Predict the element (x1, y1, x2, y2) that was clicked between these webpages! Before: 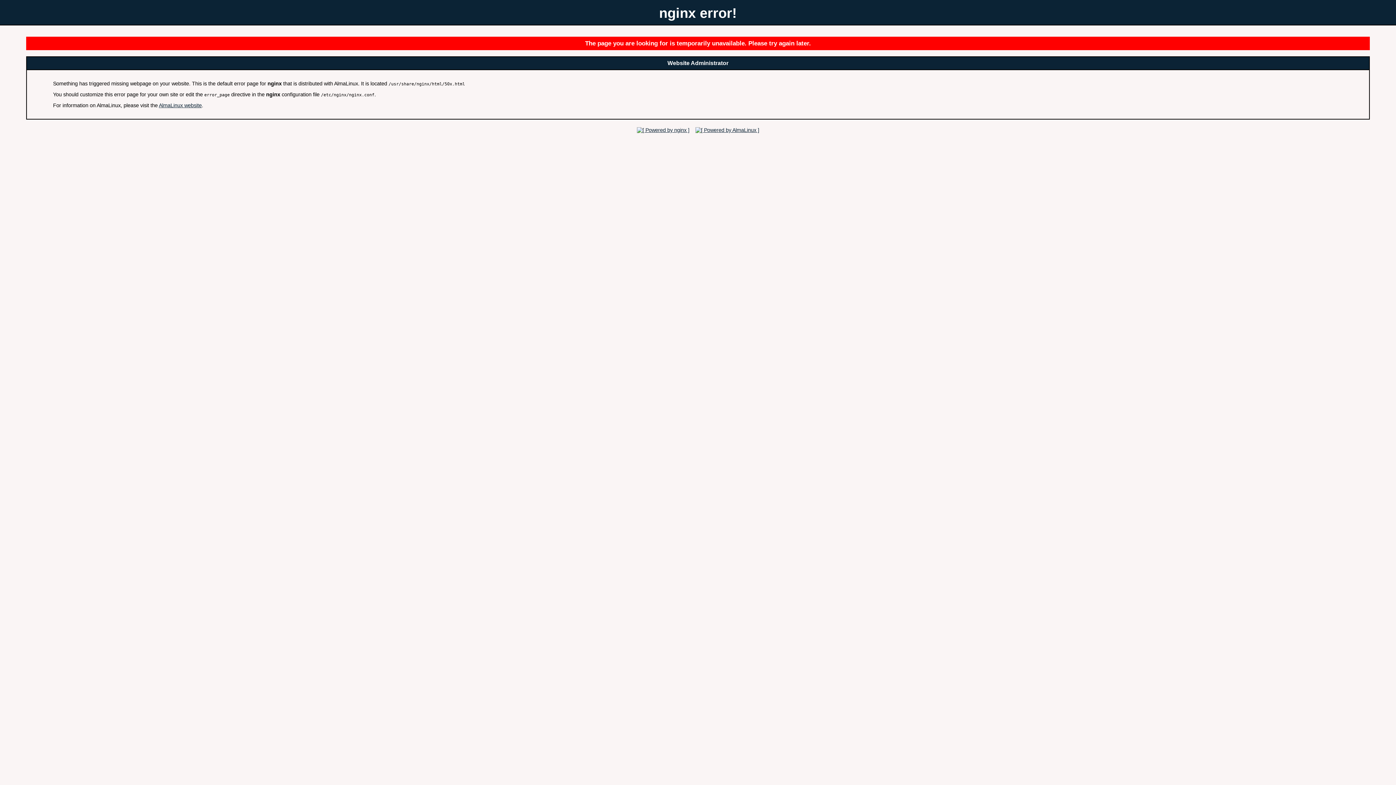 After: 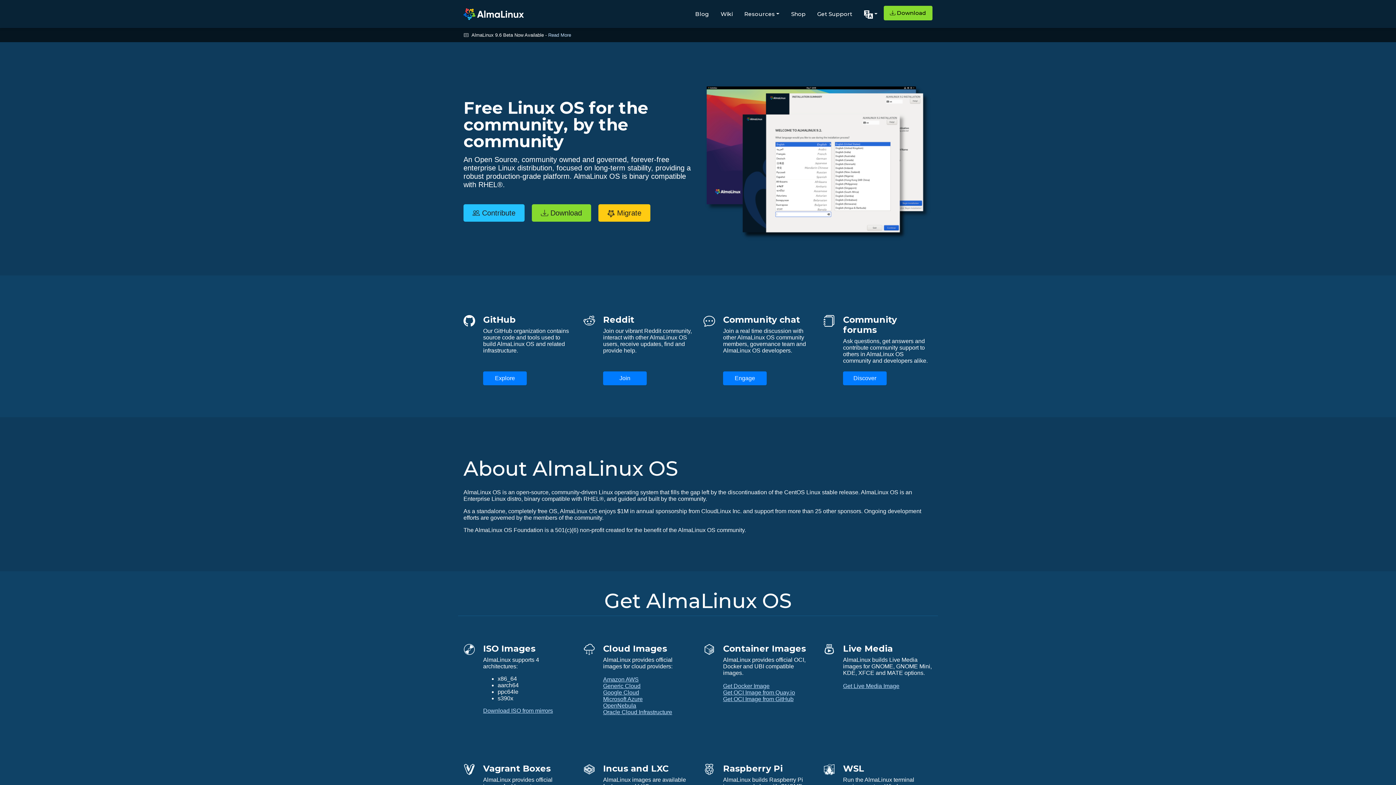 Action: label: AlmaLinux website bbox: (158, 102, 201, 108)